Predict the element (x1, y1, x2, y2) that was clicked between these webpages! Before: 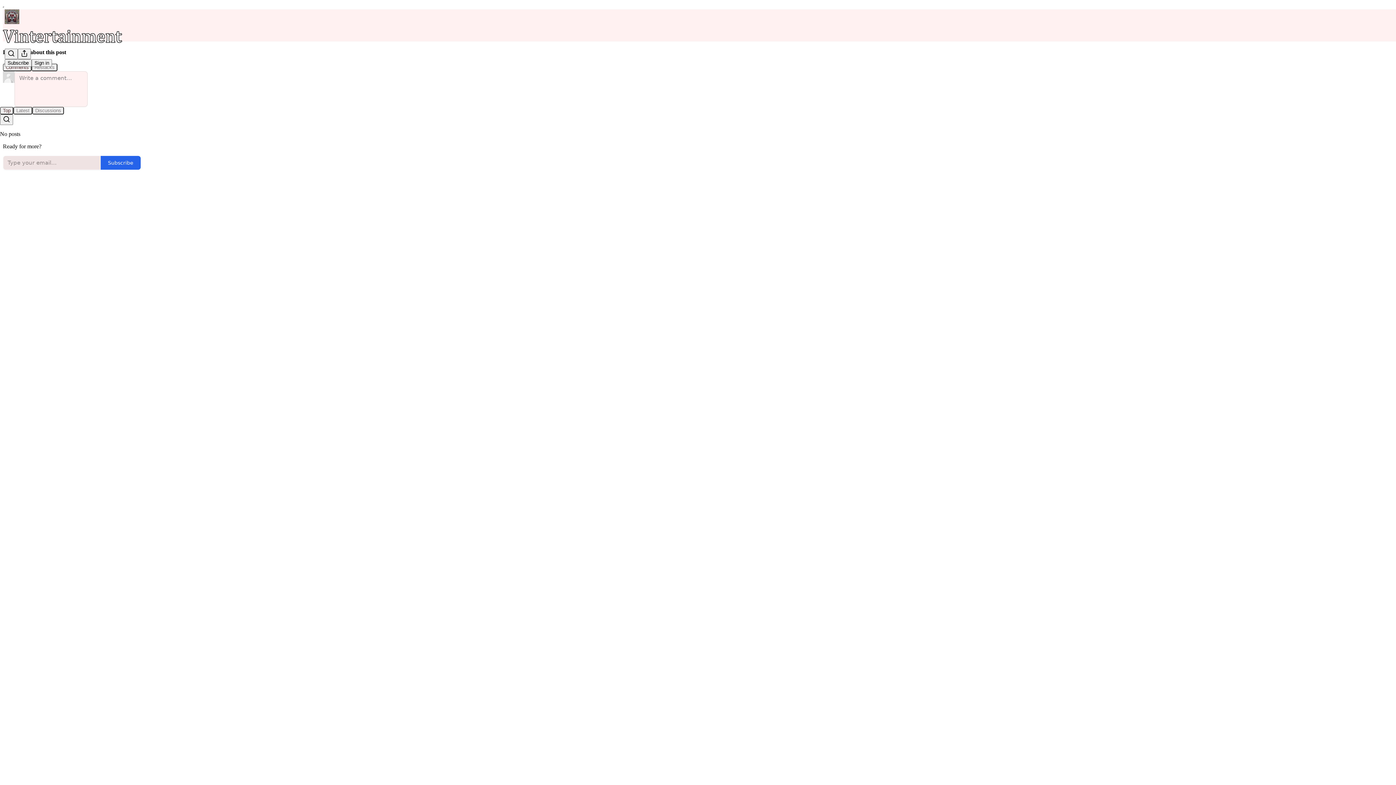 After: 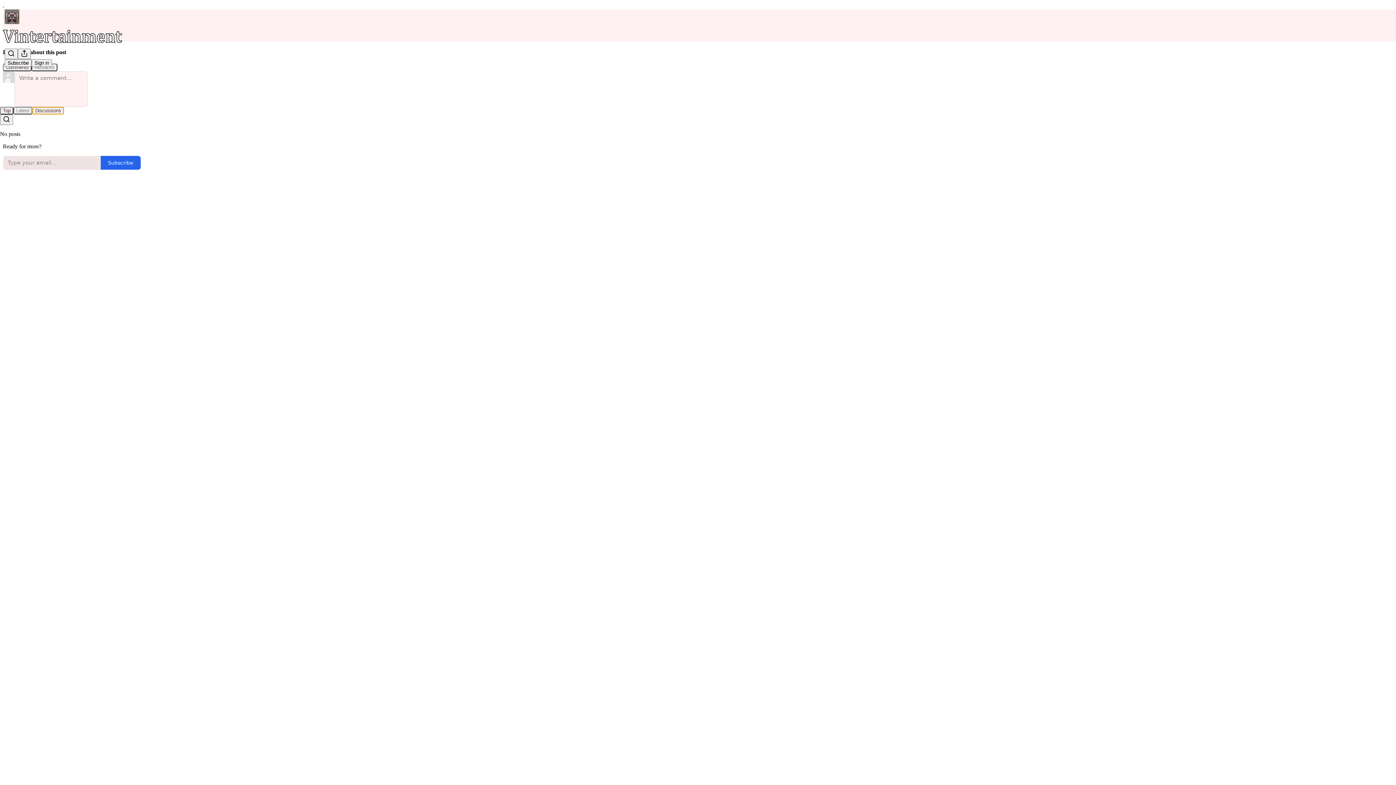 Action: label: Discussions bbox: (32, 106, 64, 114)